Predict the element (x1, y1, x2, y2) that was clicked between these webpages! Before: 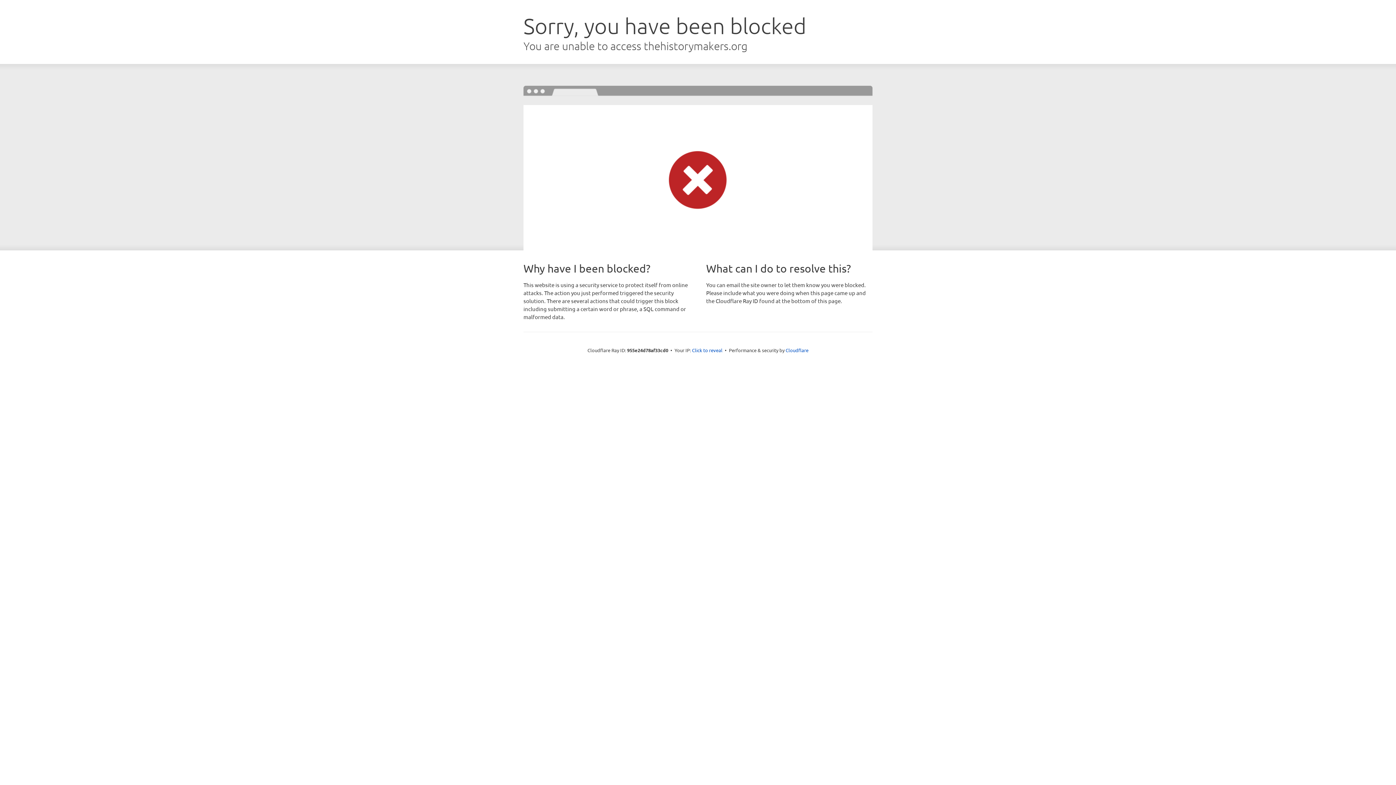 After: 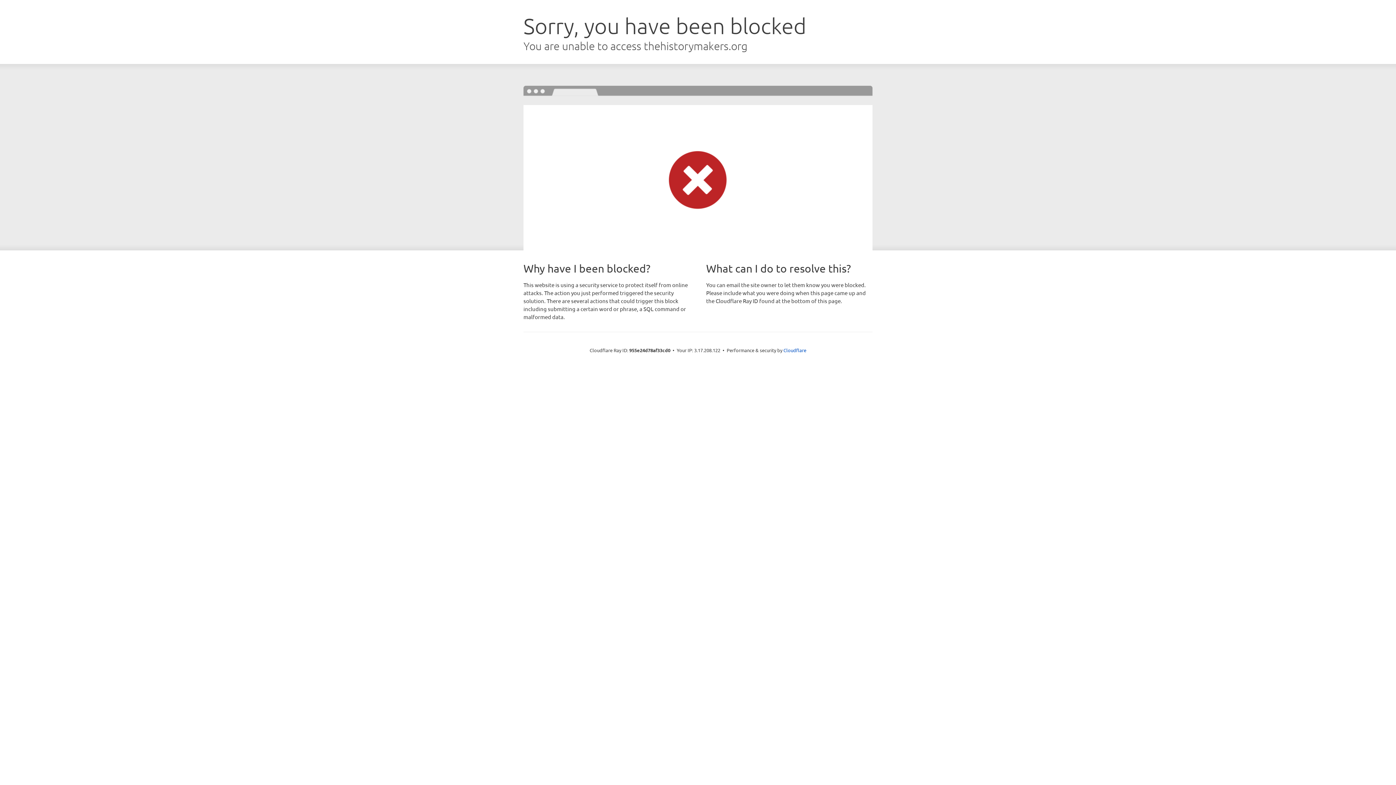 Action: label: Click to reveal bbox: (692, 346, 722, 353)